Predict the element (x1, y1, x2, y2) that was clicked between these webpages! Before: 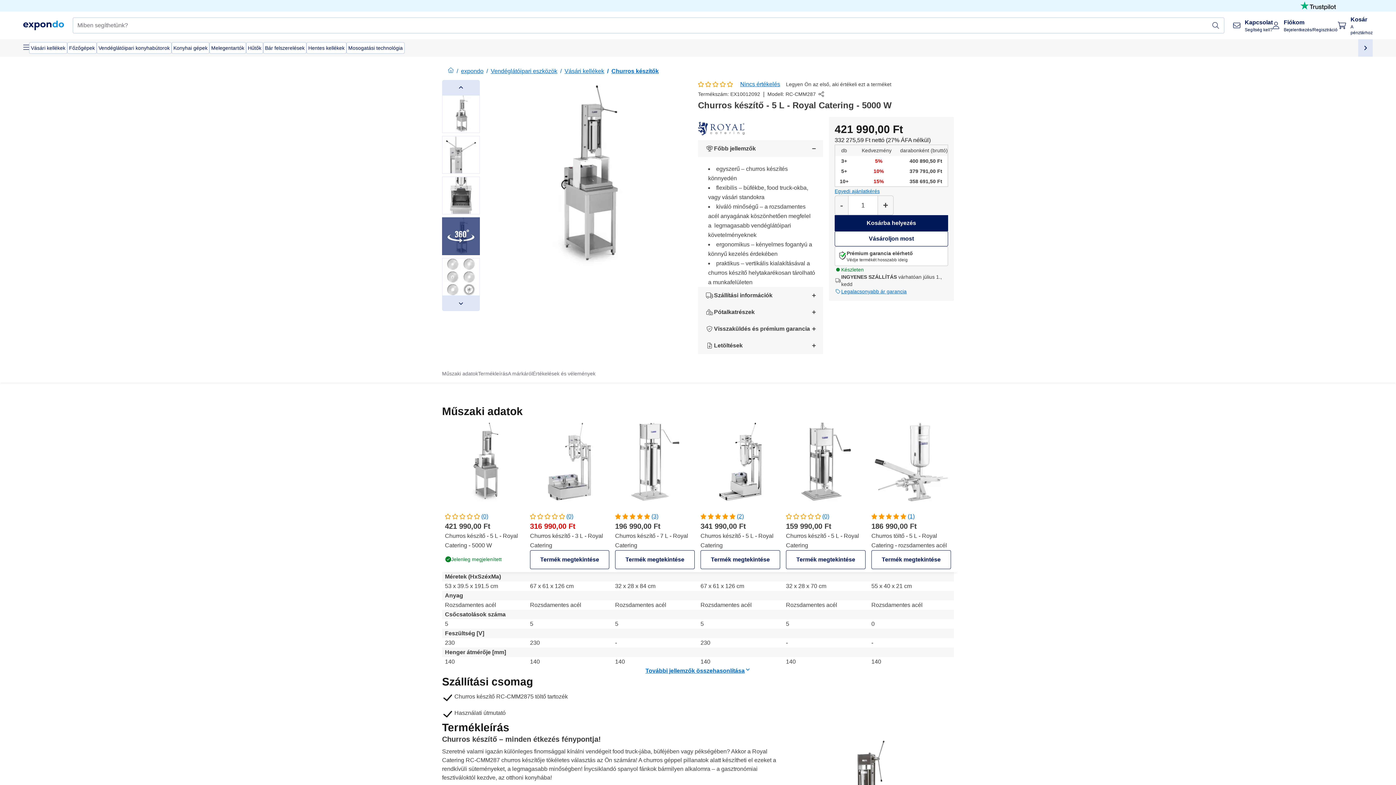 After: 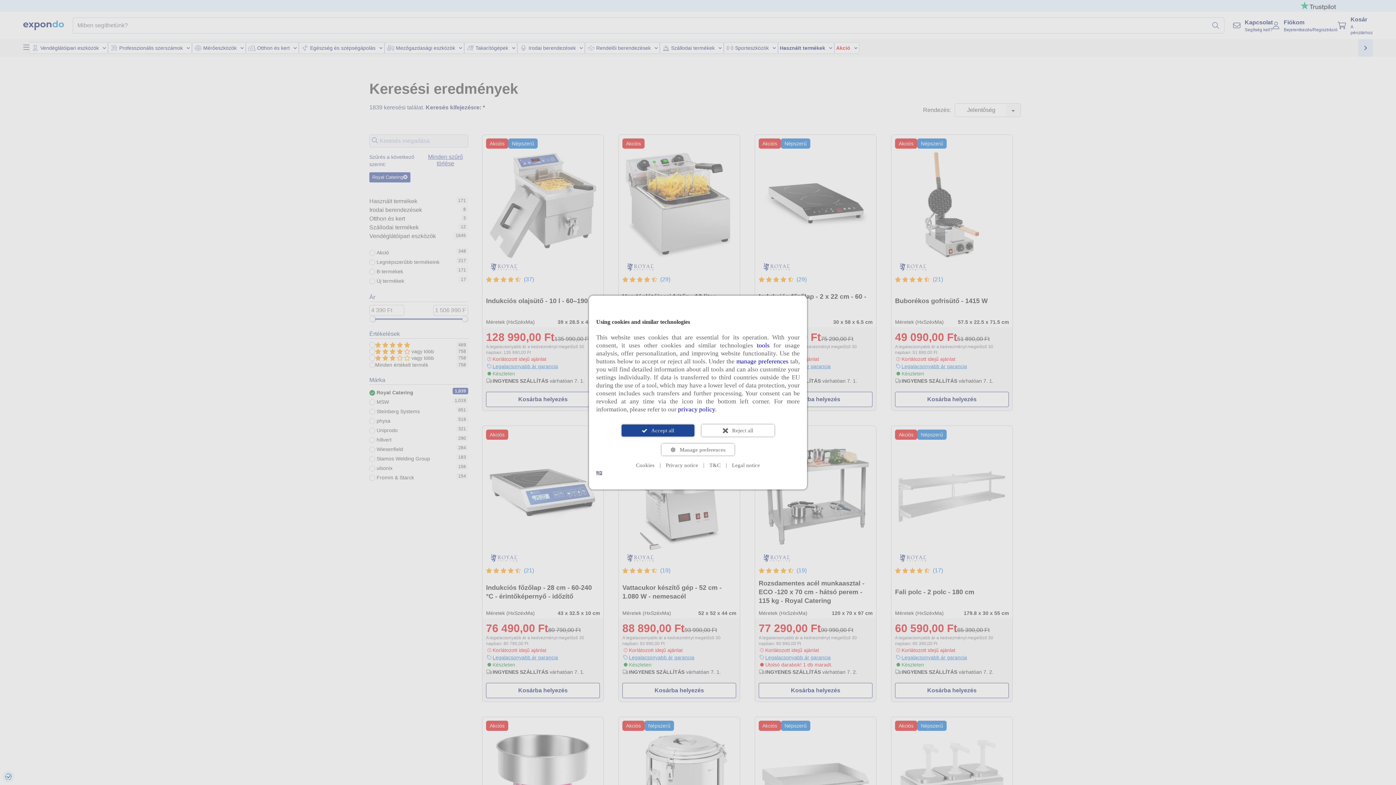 Action: bbox: (698, 130, 823, 153)